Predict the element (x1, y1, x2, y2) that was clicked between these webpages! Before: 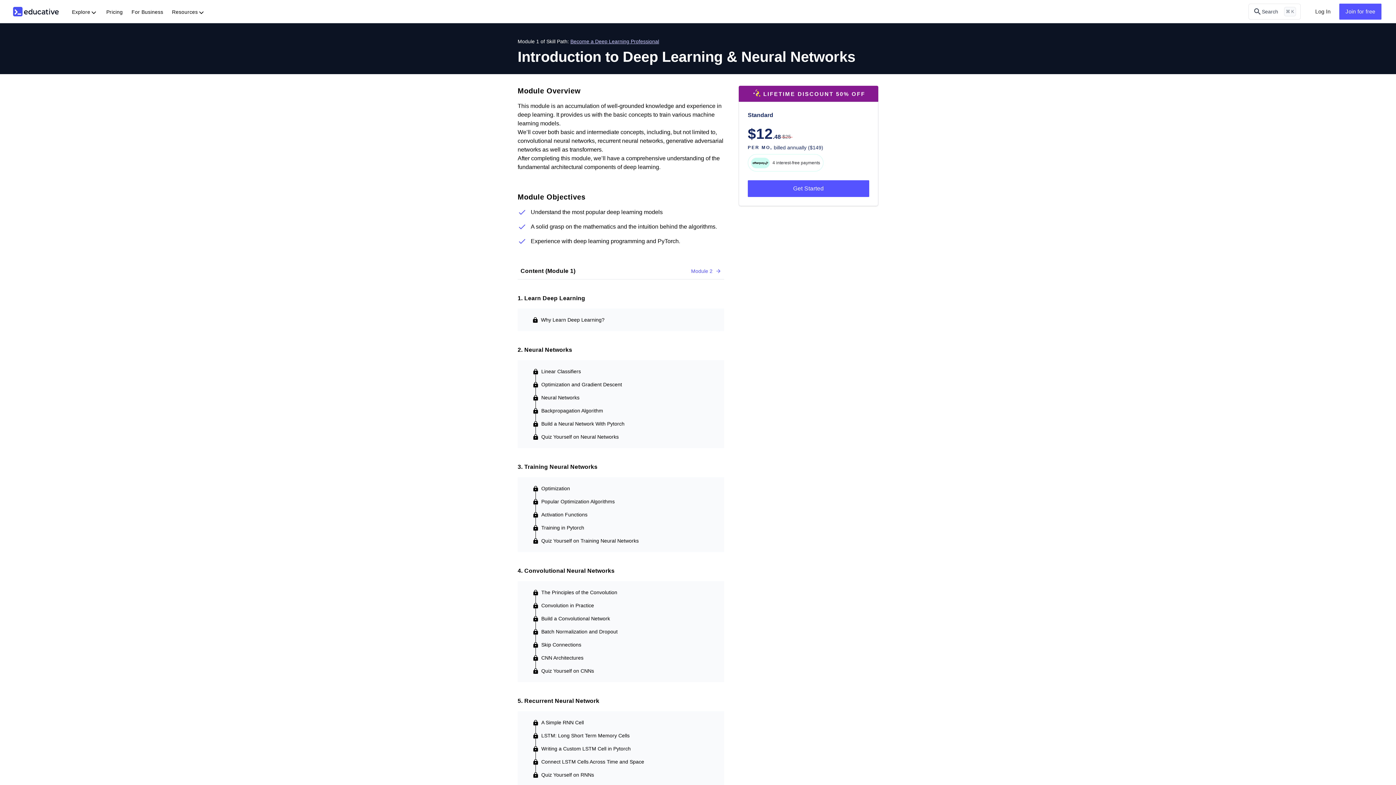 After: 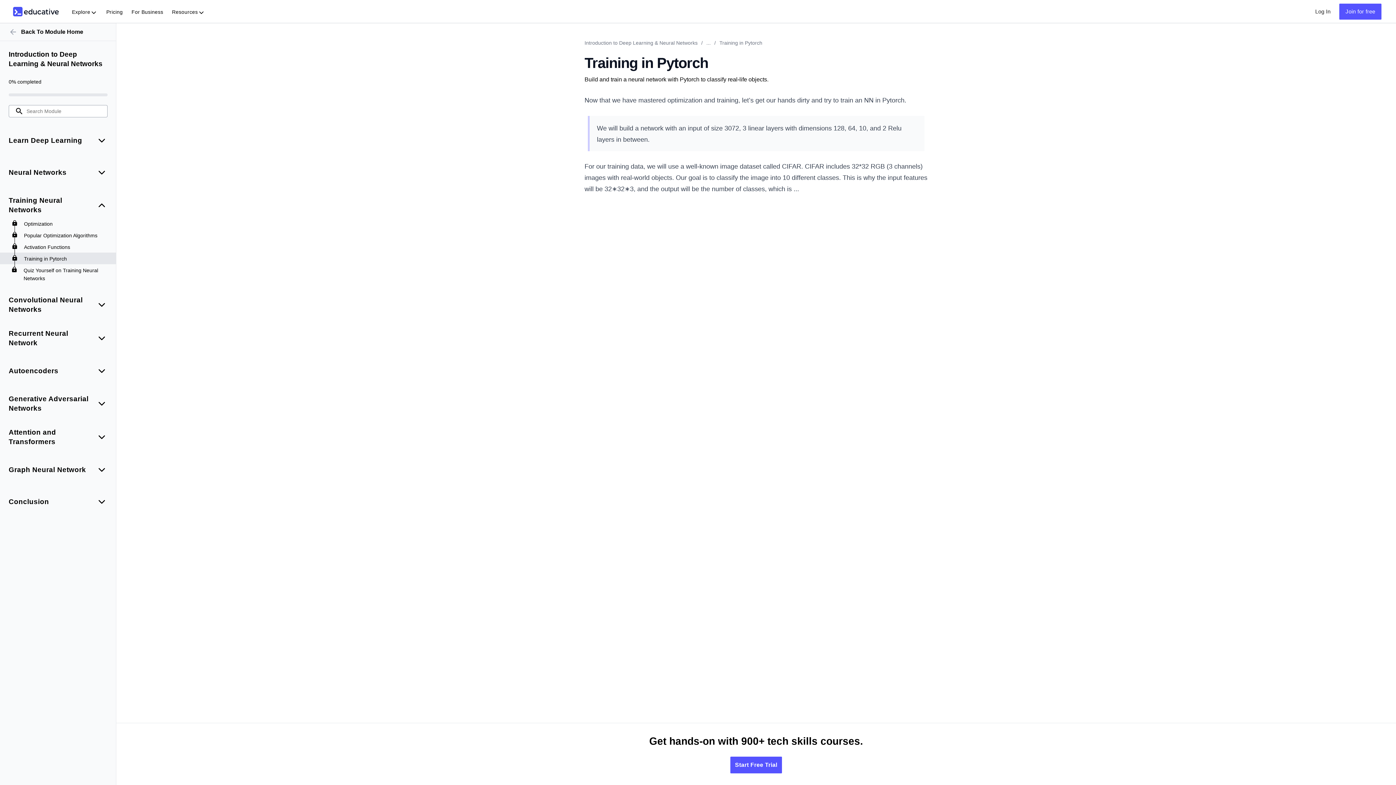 Action: label: Training in Pytorch bbox: (533, 524, 704, 537)